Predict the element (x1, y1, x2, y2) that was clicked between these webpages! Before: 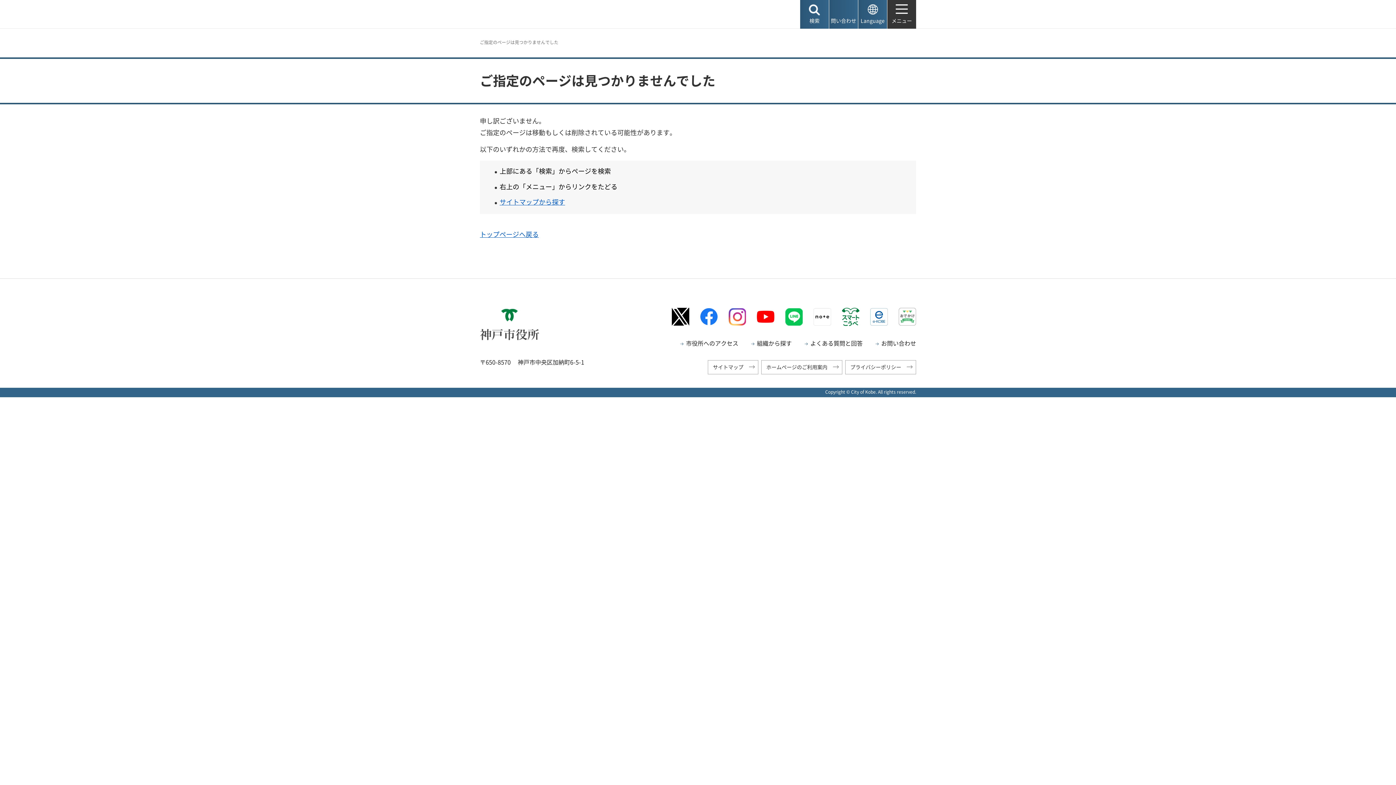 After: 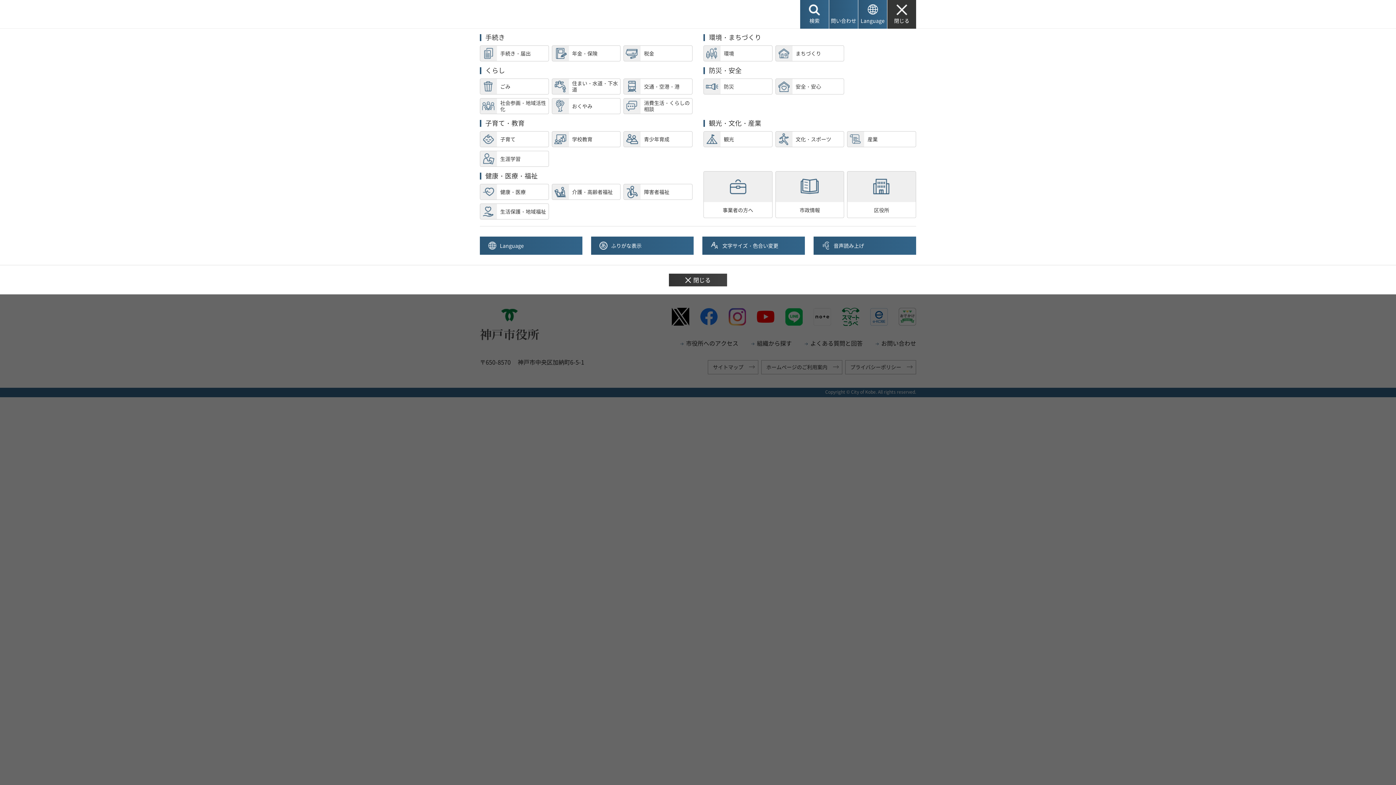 Action: label: メニュー bbox: (887, 0, 916, 28)